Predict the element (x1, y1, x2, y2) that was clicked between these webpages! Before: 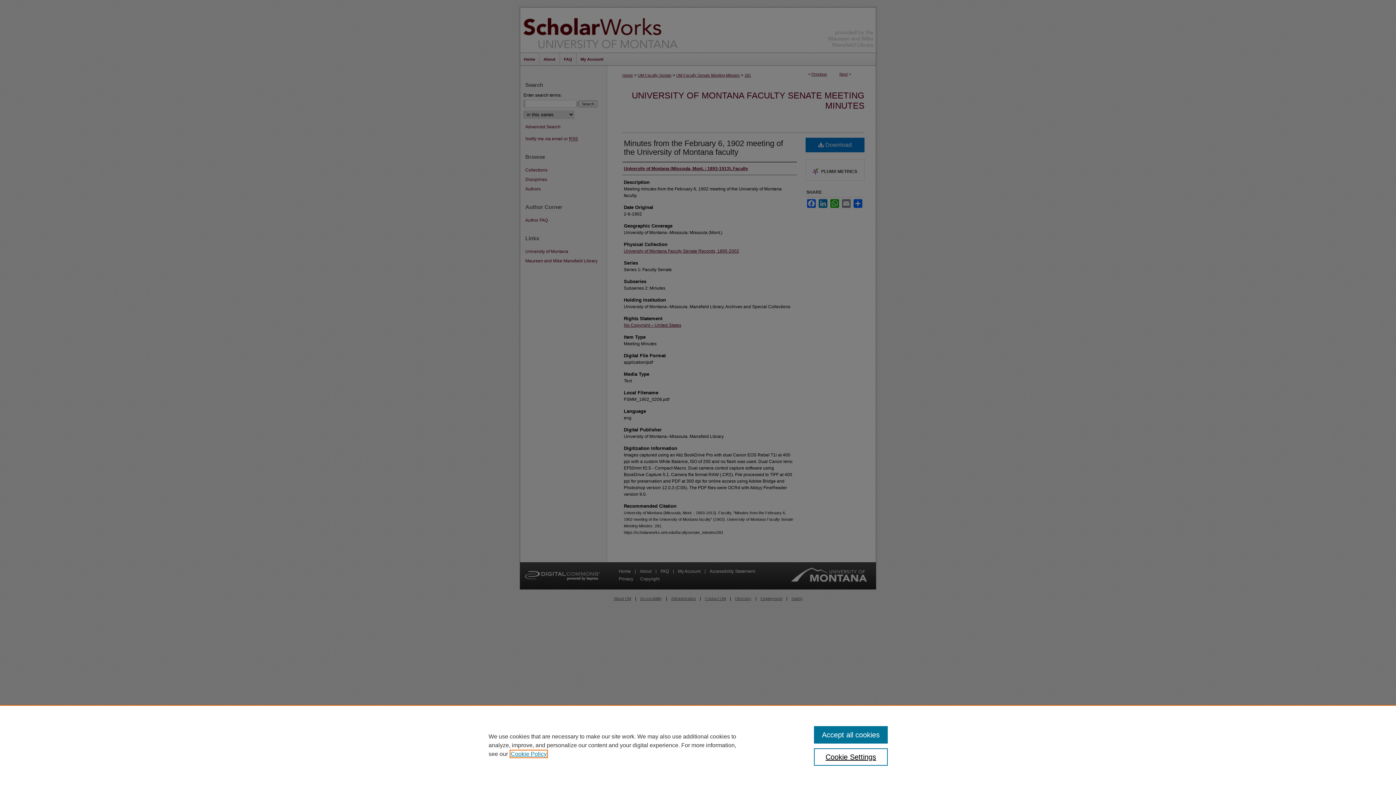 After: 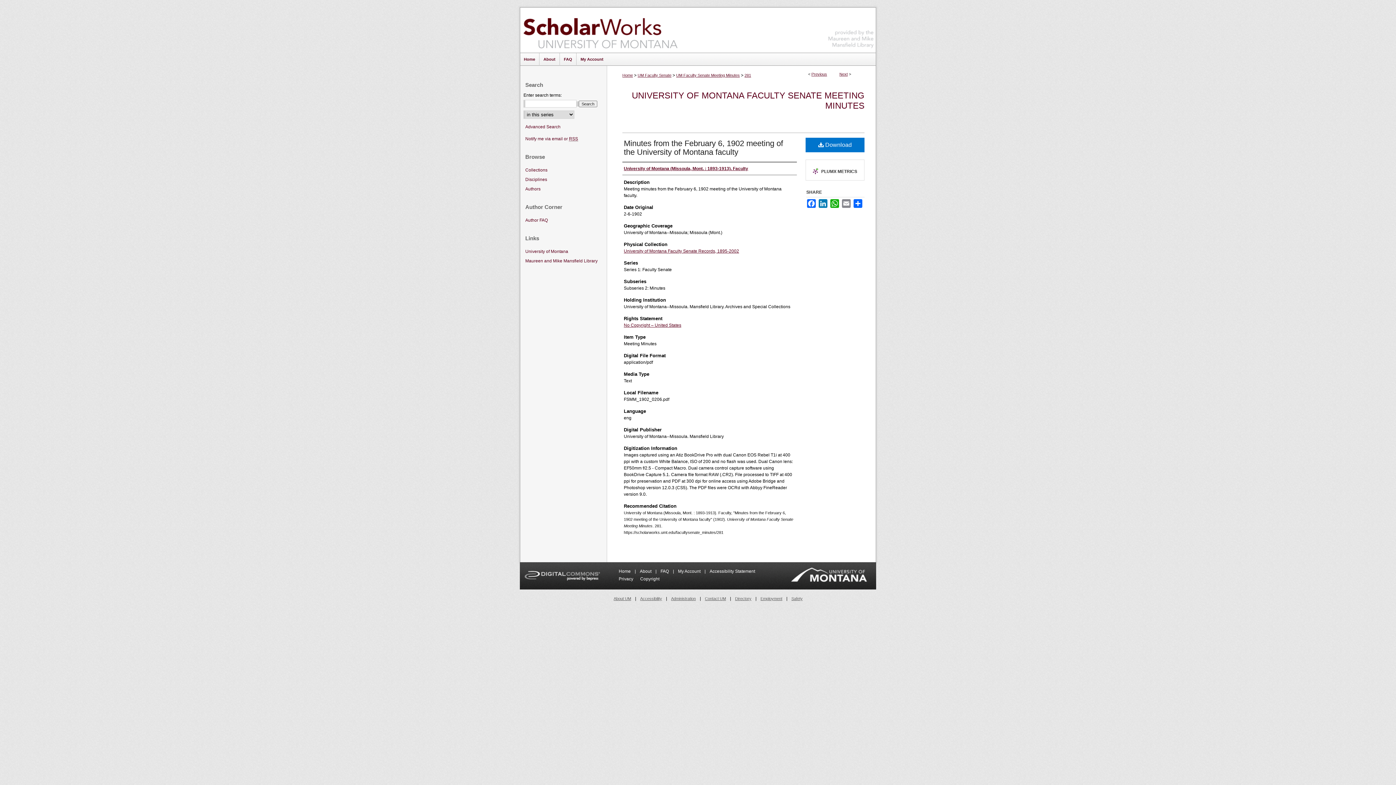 Action: bbox: (814, 726, 887, 744) label: Accept all cookies